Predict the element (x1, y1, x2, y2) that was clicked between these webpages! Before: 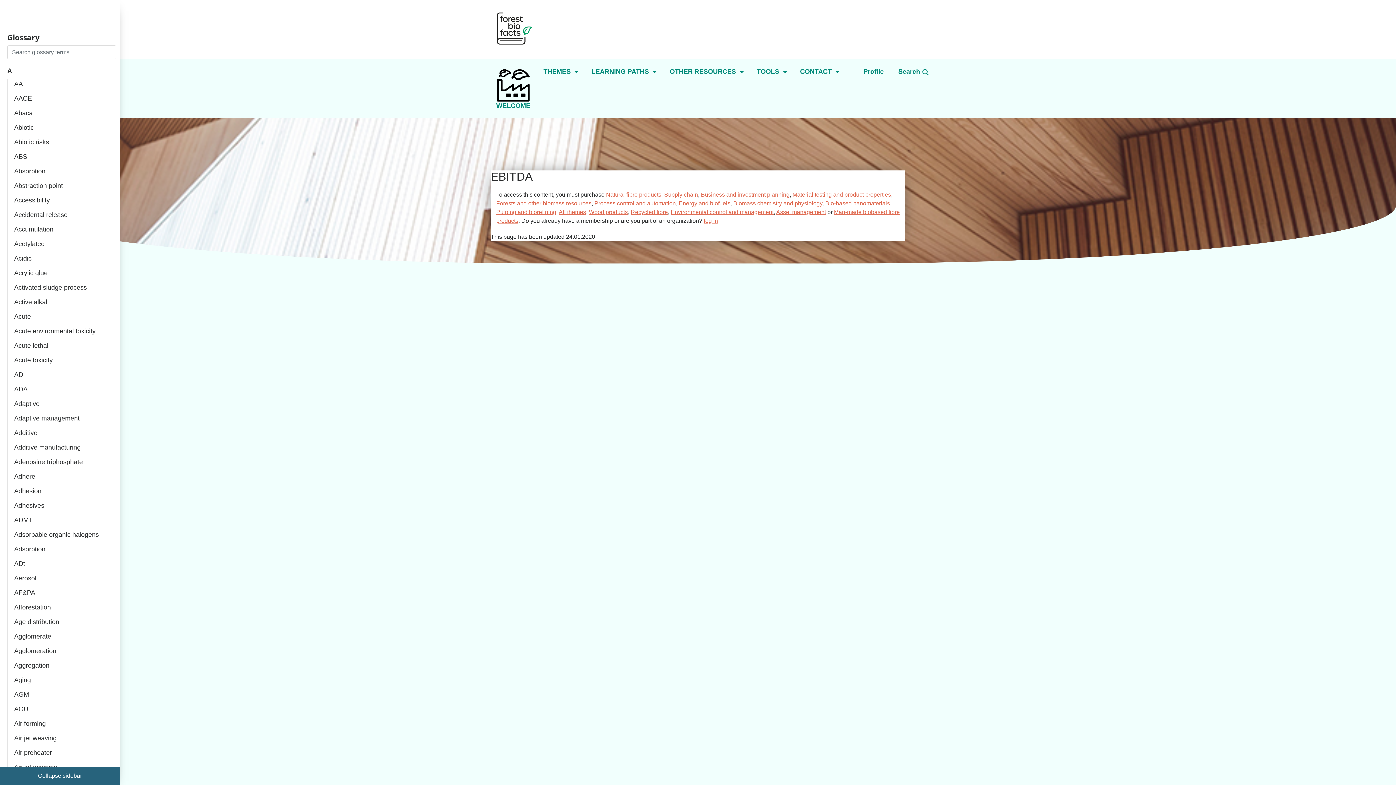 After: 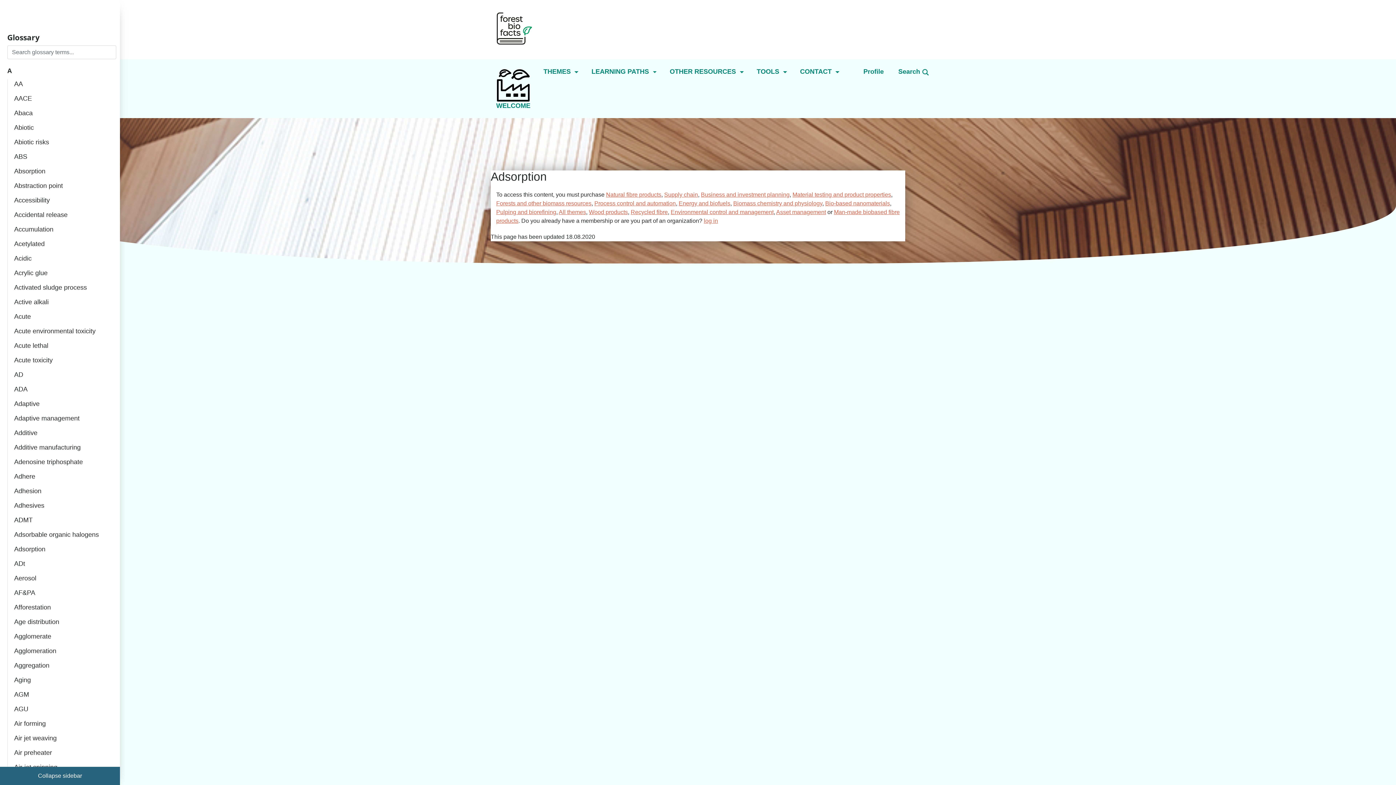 Action: label: Adsorption bbox: (14, 545, 45, 553)